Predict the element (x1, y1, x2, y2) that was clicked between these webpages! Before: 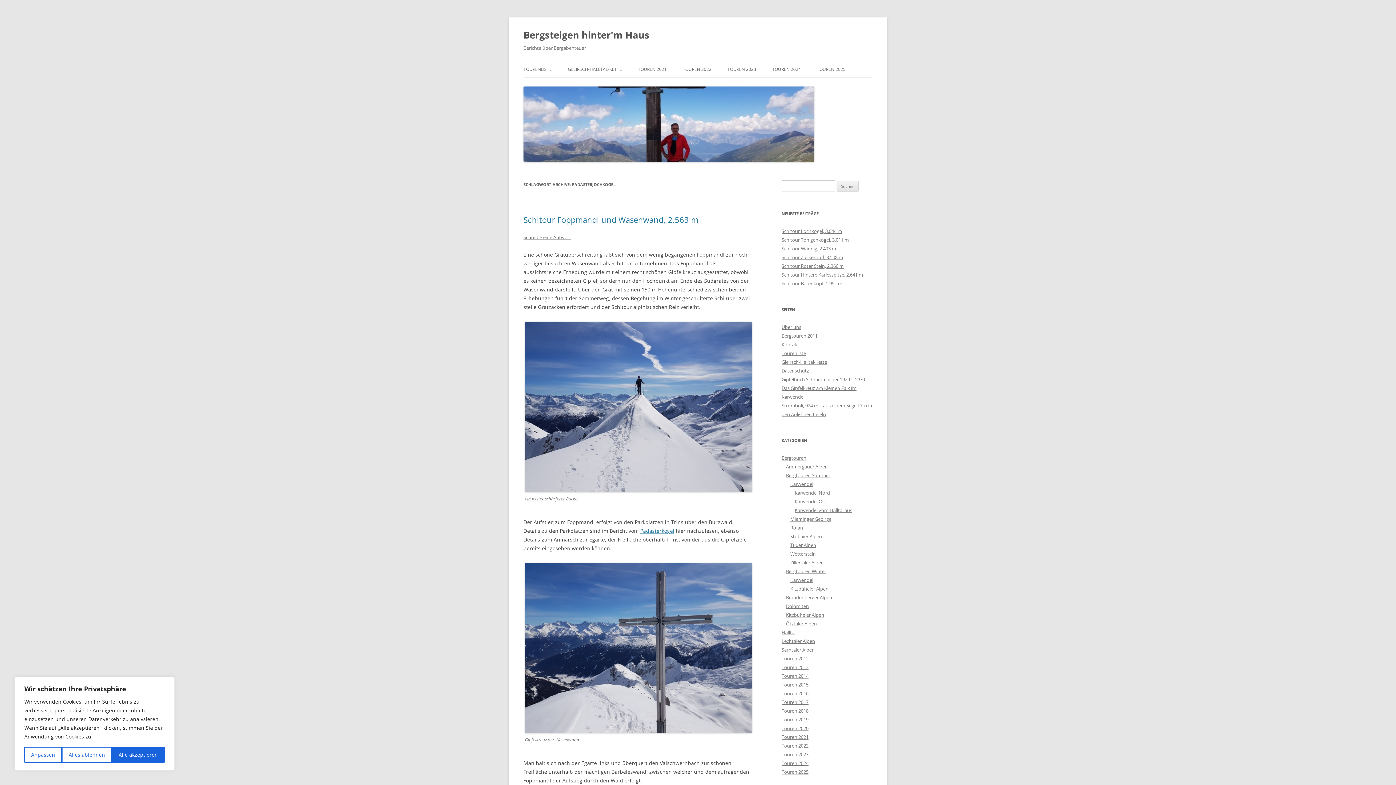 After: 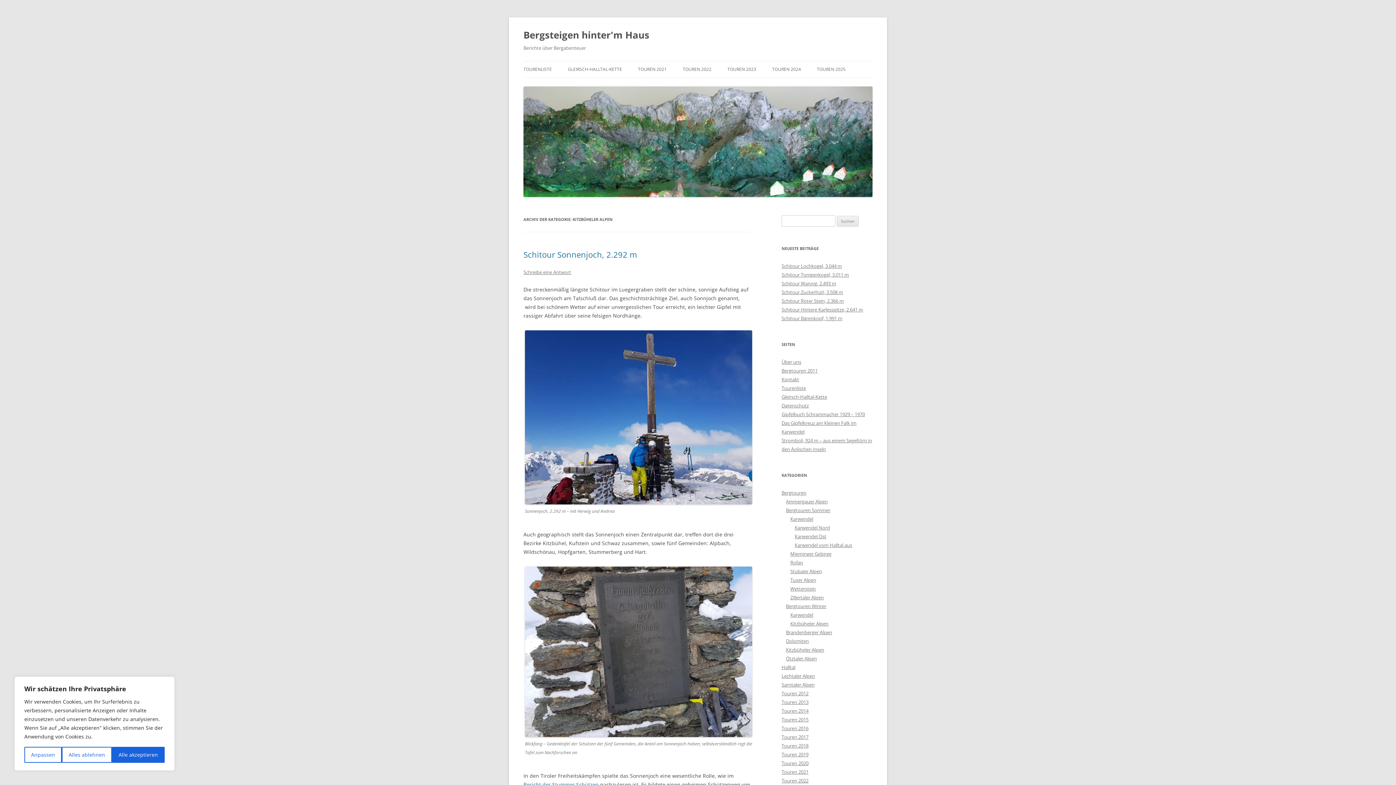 Action: bbox: (786, 612, 824, 618) label: Kitzbüheler Alpen